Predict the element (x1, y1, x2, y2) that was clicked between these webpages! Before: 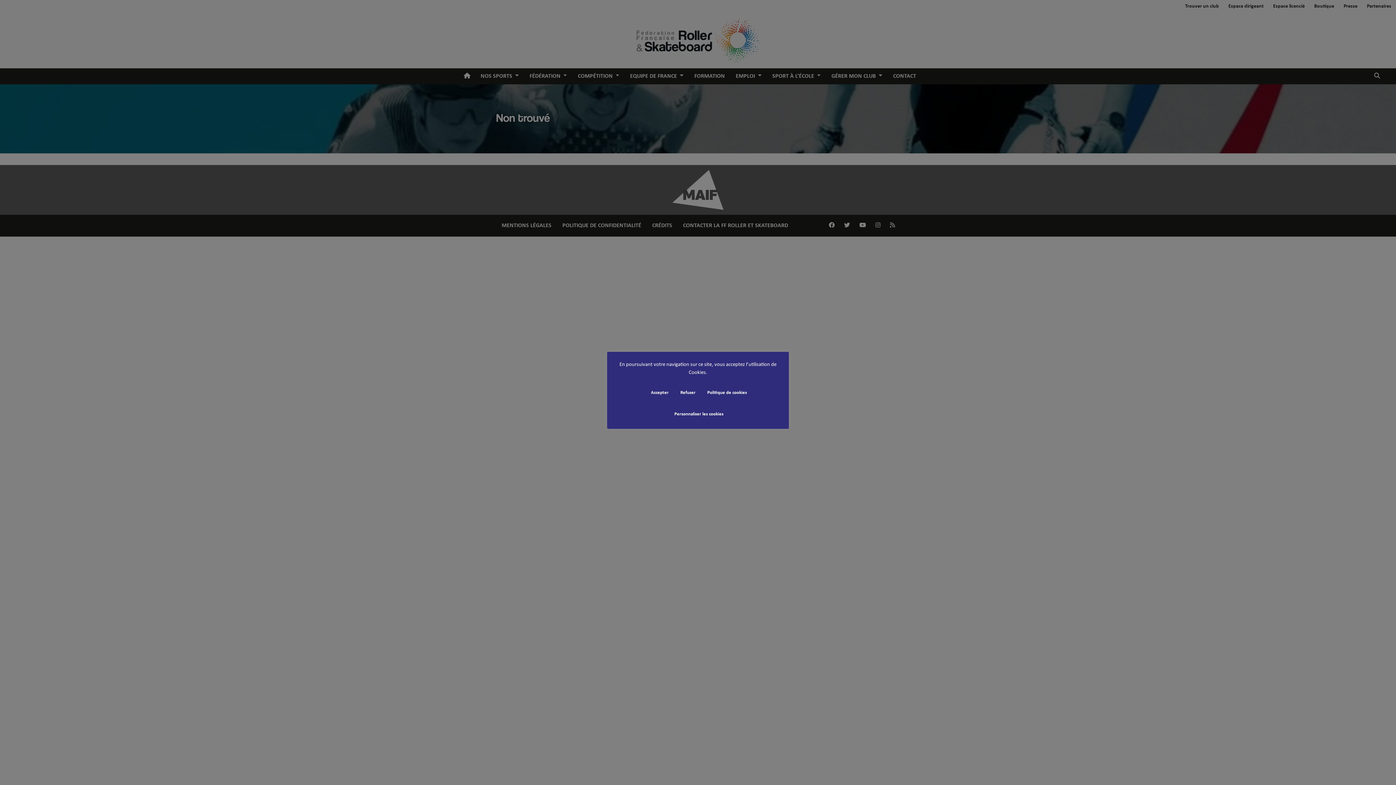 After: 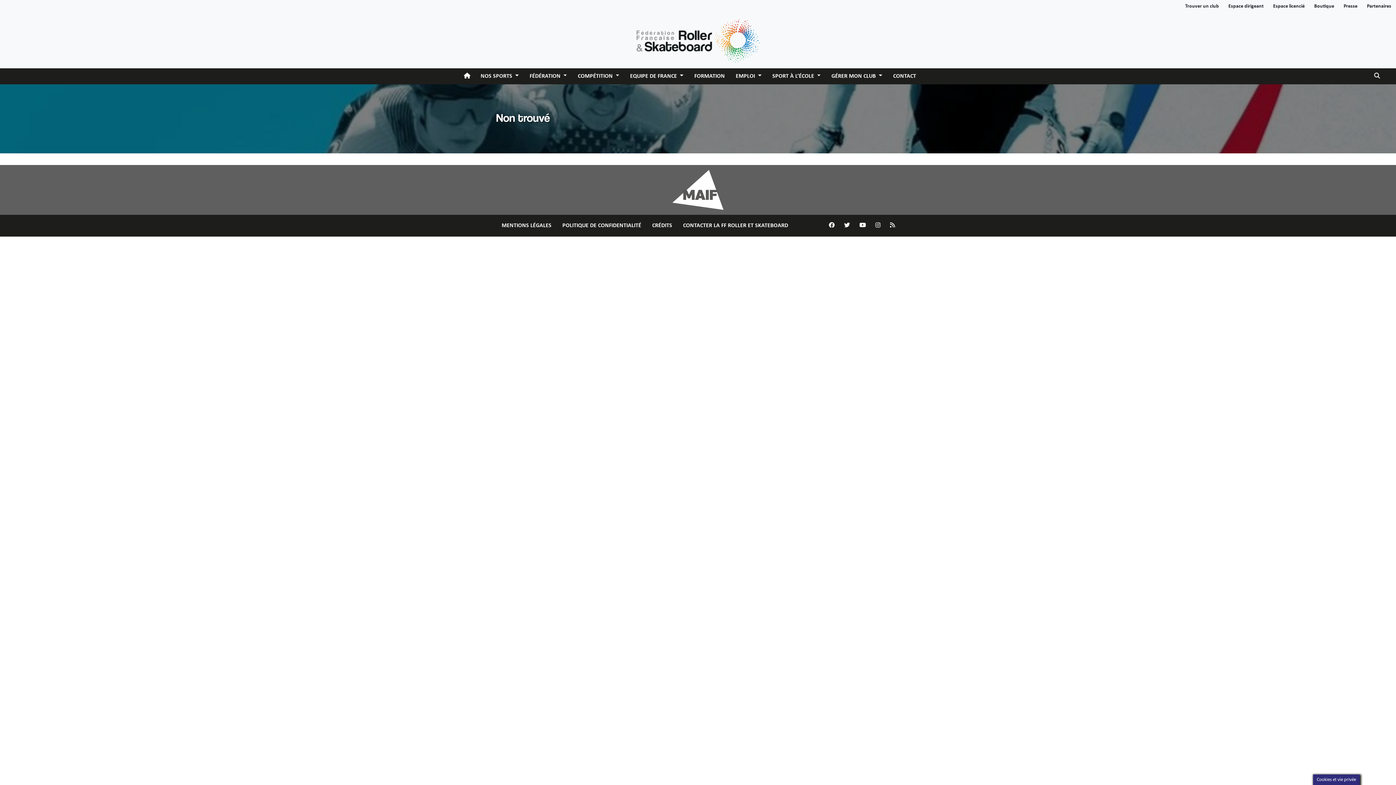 Action: bbox: (646, 387, 673, 398) label: Accepter